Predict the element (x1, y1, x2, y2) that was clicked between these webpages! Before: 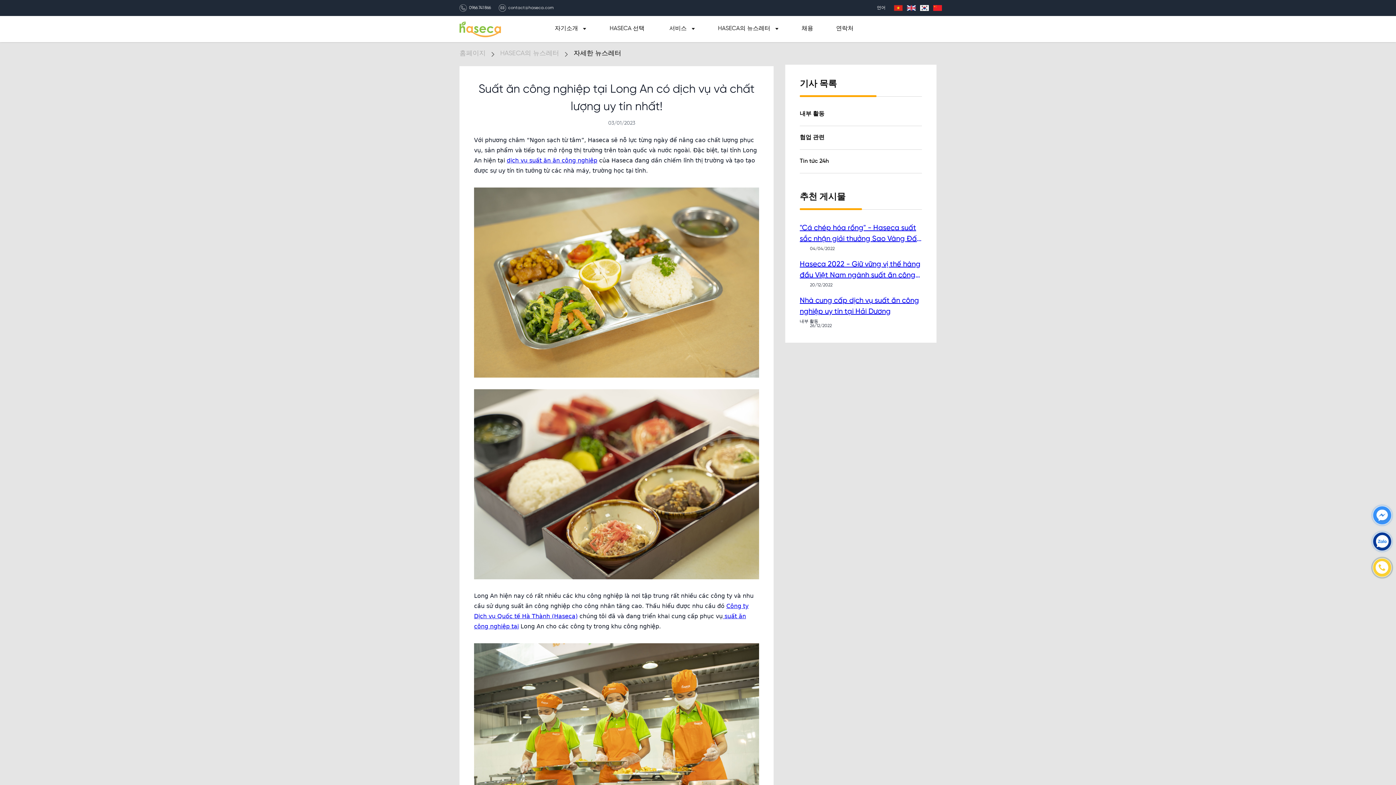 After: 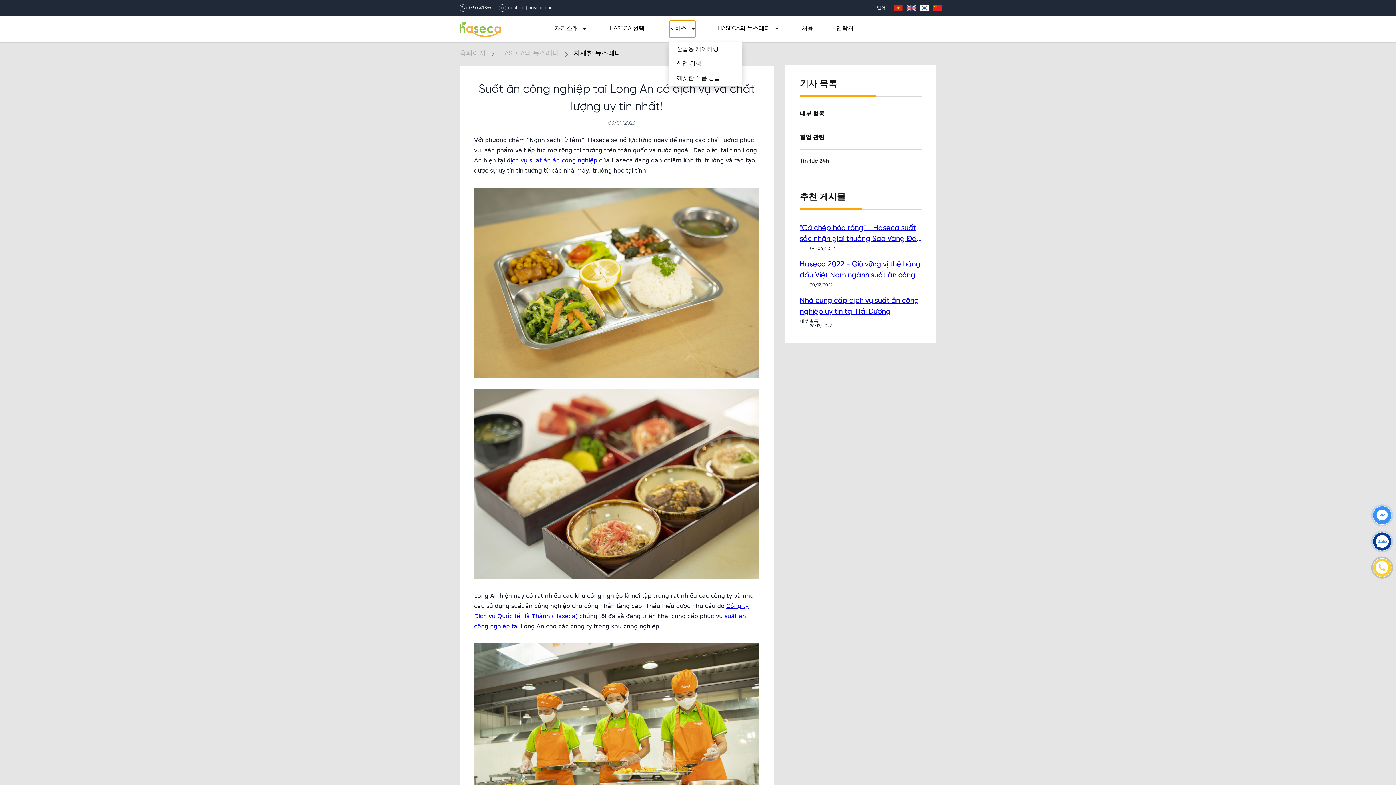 Action: bbox: (669, 20, 695, 37) label: 서비스